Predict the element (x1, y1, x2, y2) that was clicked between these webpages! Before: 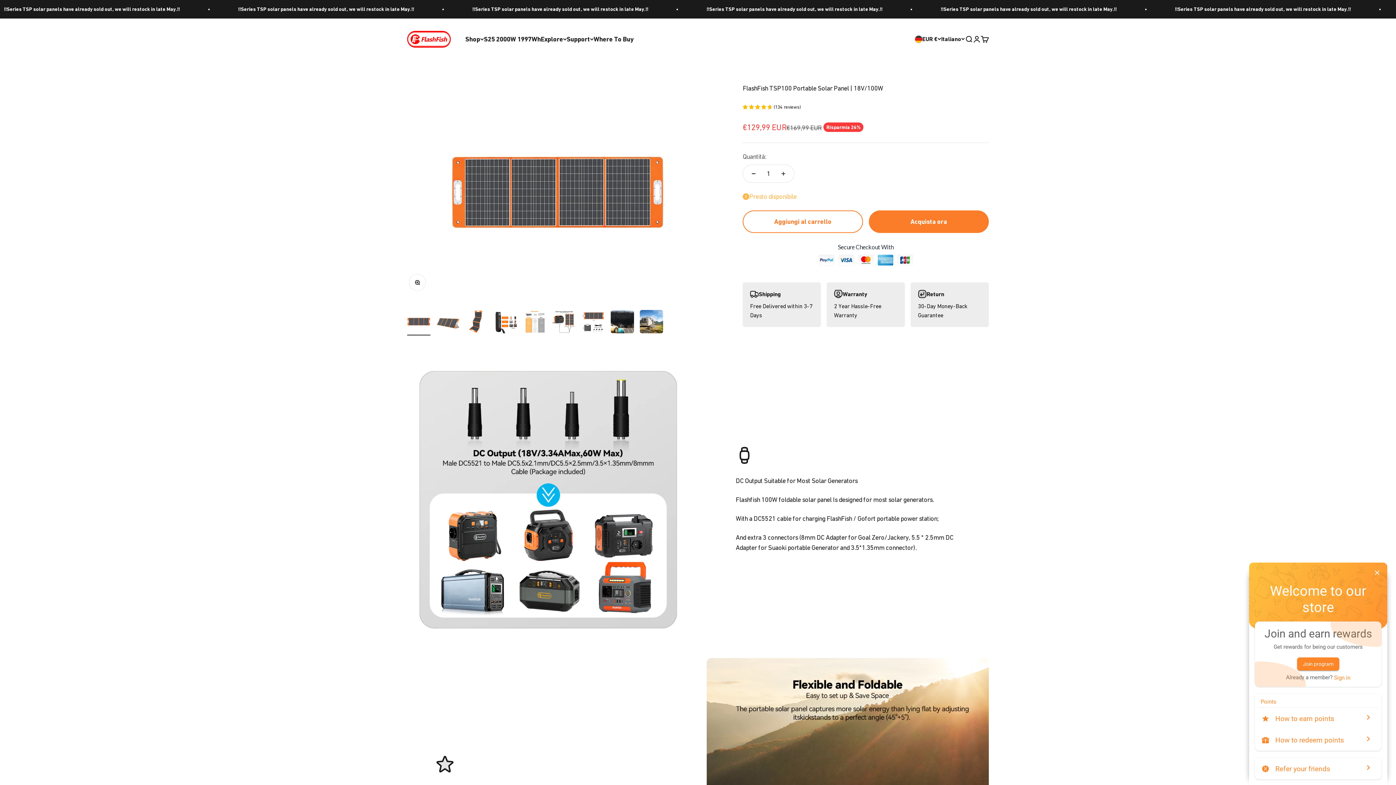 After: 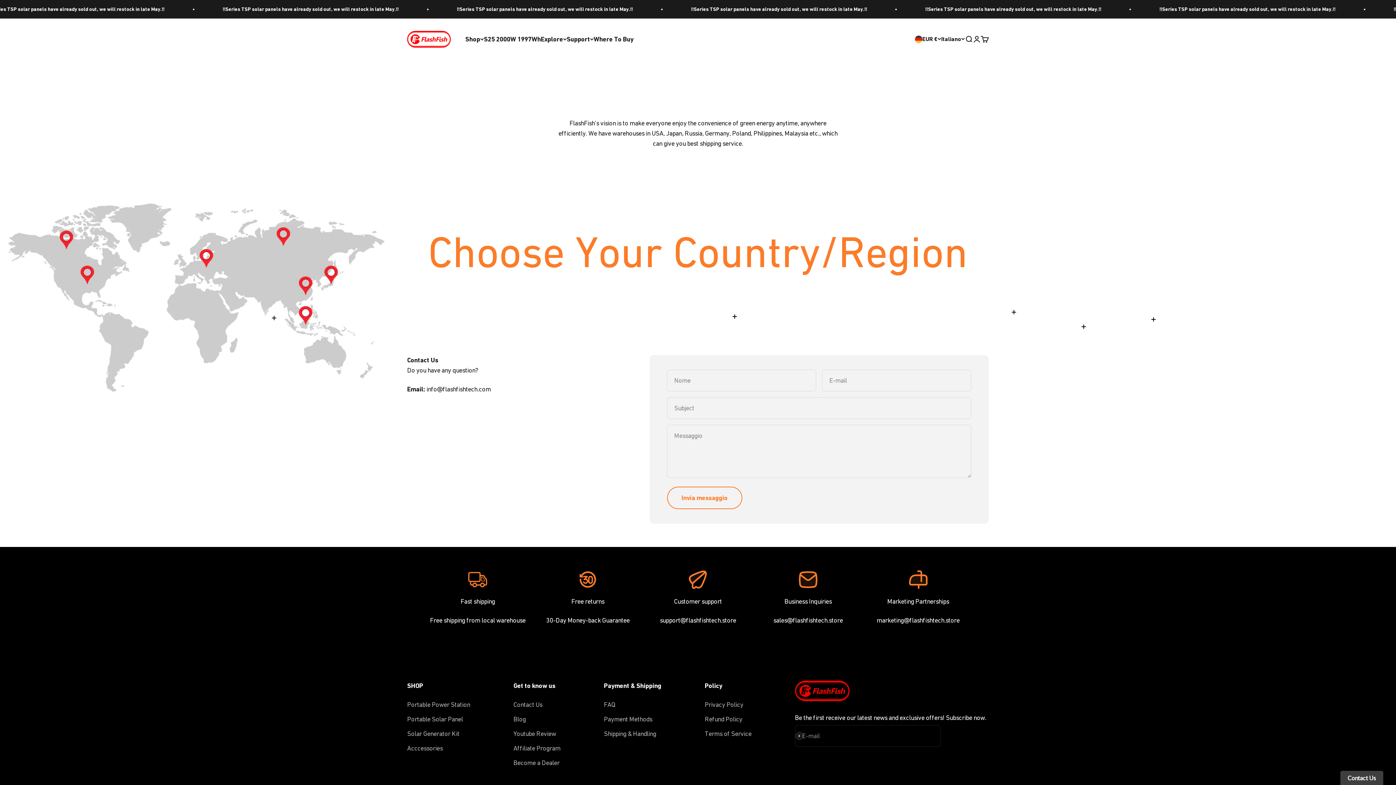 Action: bbox: (593, 35, 633, 42) label: Where To Buy